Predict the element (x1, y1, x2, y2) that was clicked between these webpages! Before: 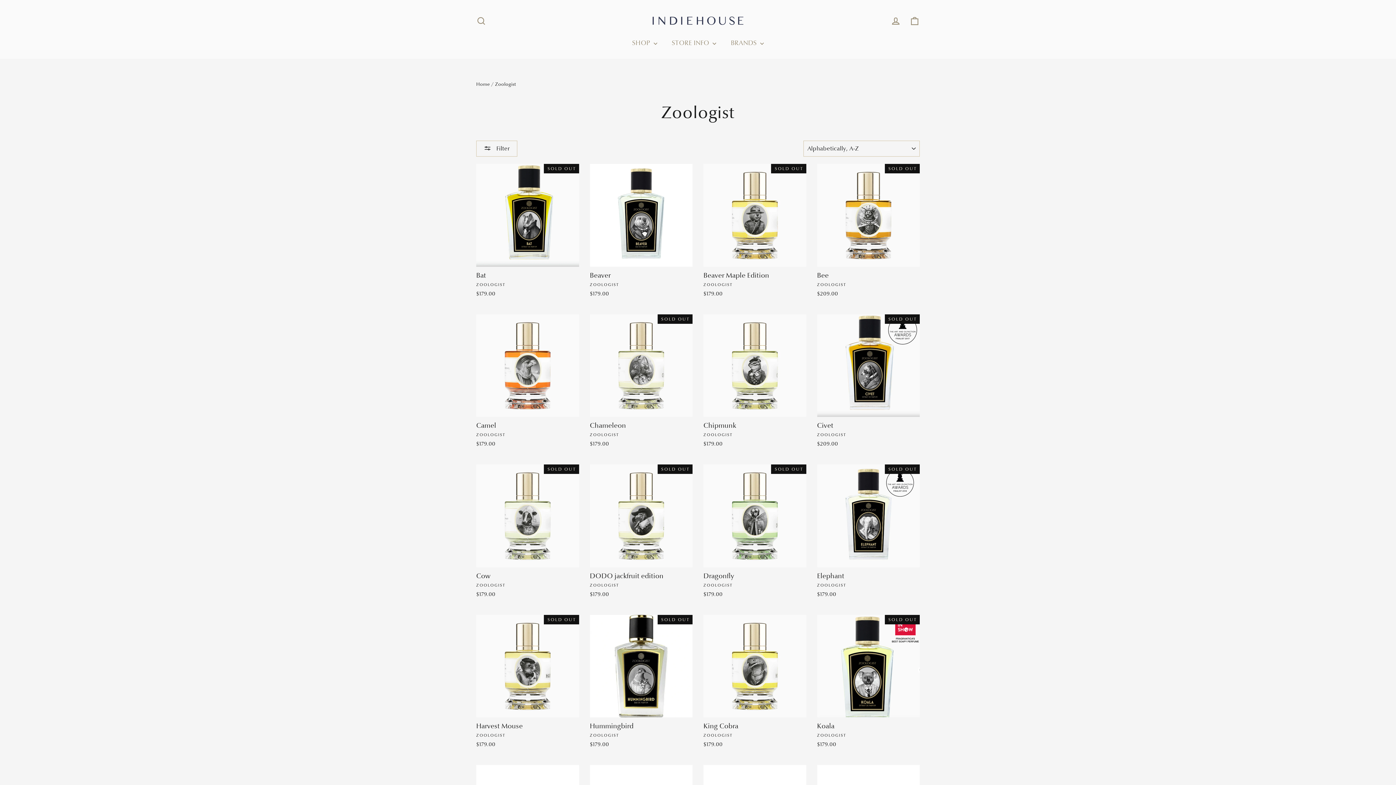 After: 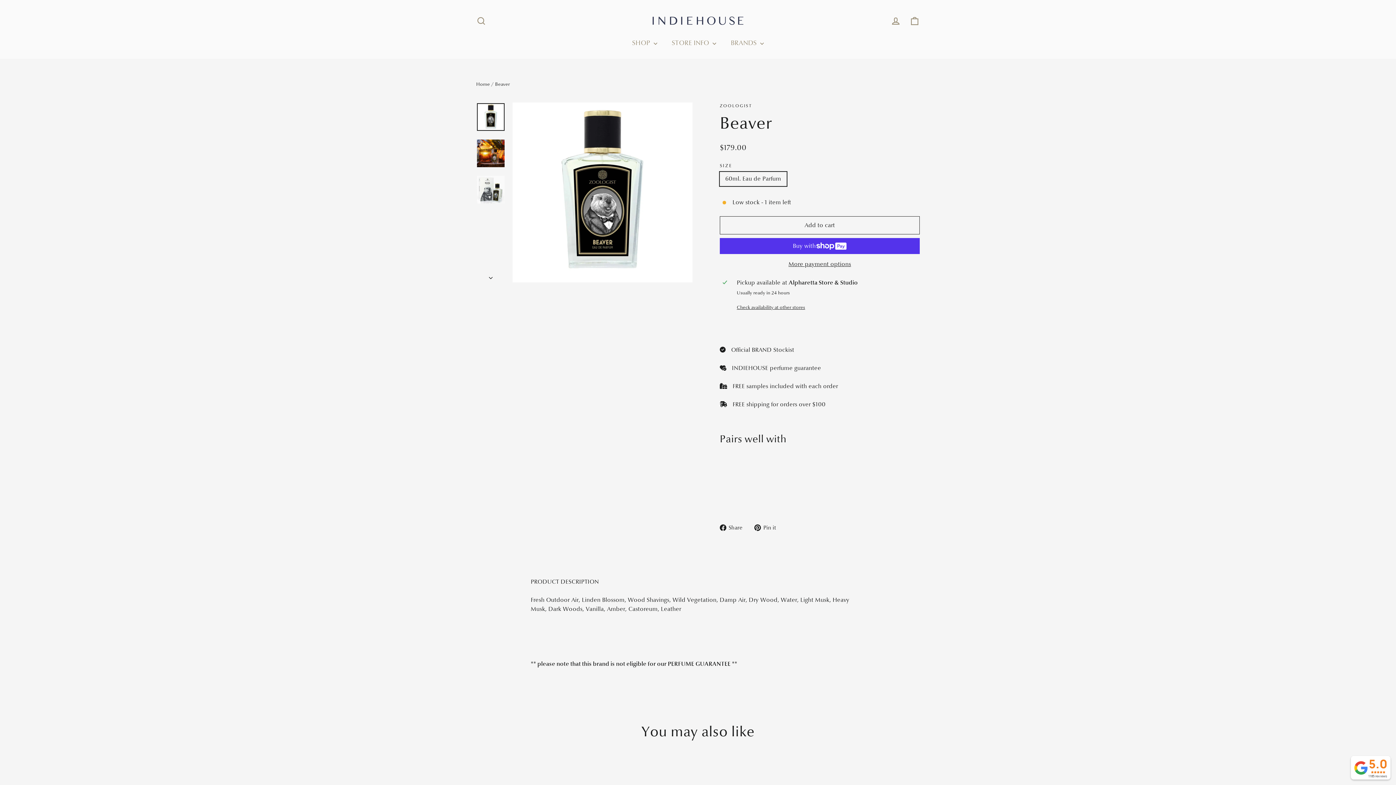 Action: label: Beaver
ZOOLOGIST
$179.00 bbox: (590, 164, 692, 299)